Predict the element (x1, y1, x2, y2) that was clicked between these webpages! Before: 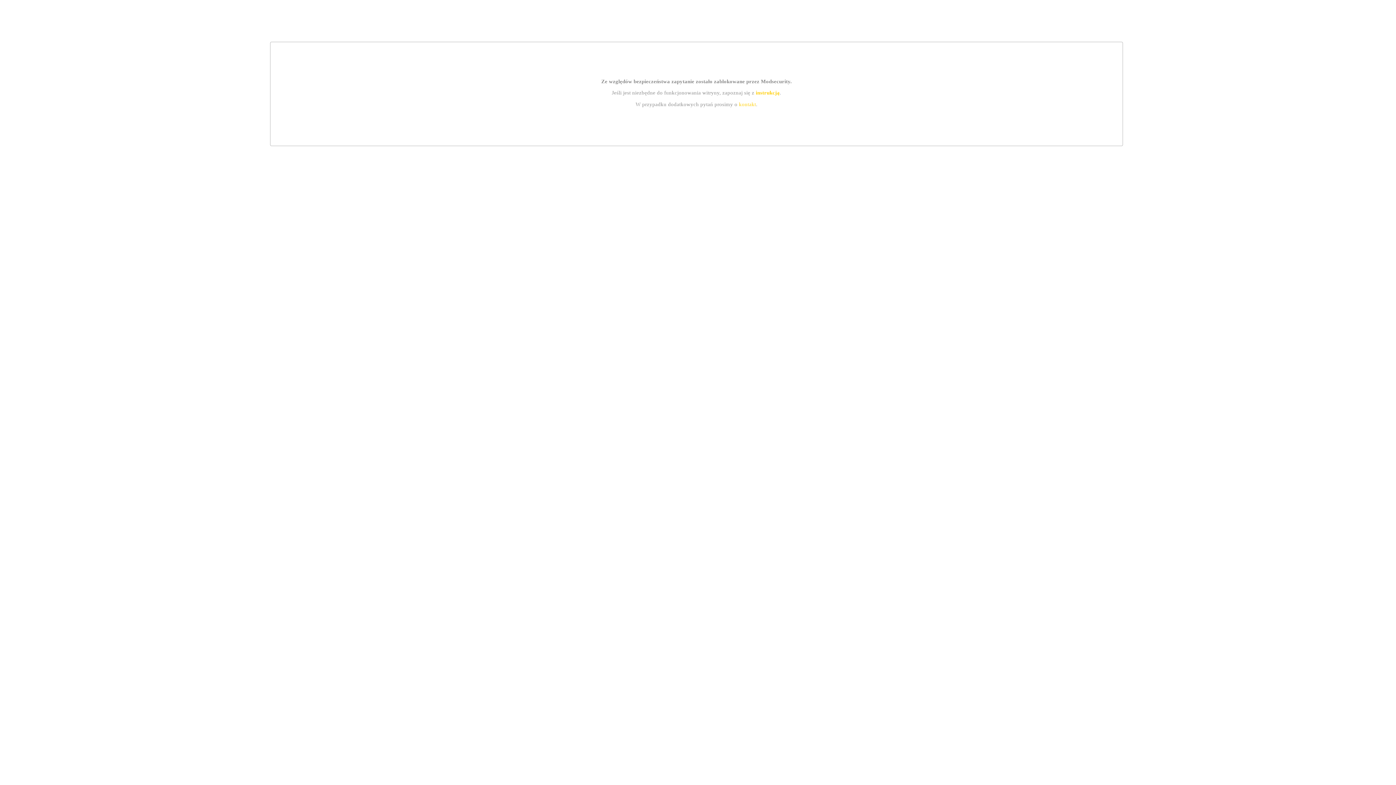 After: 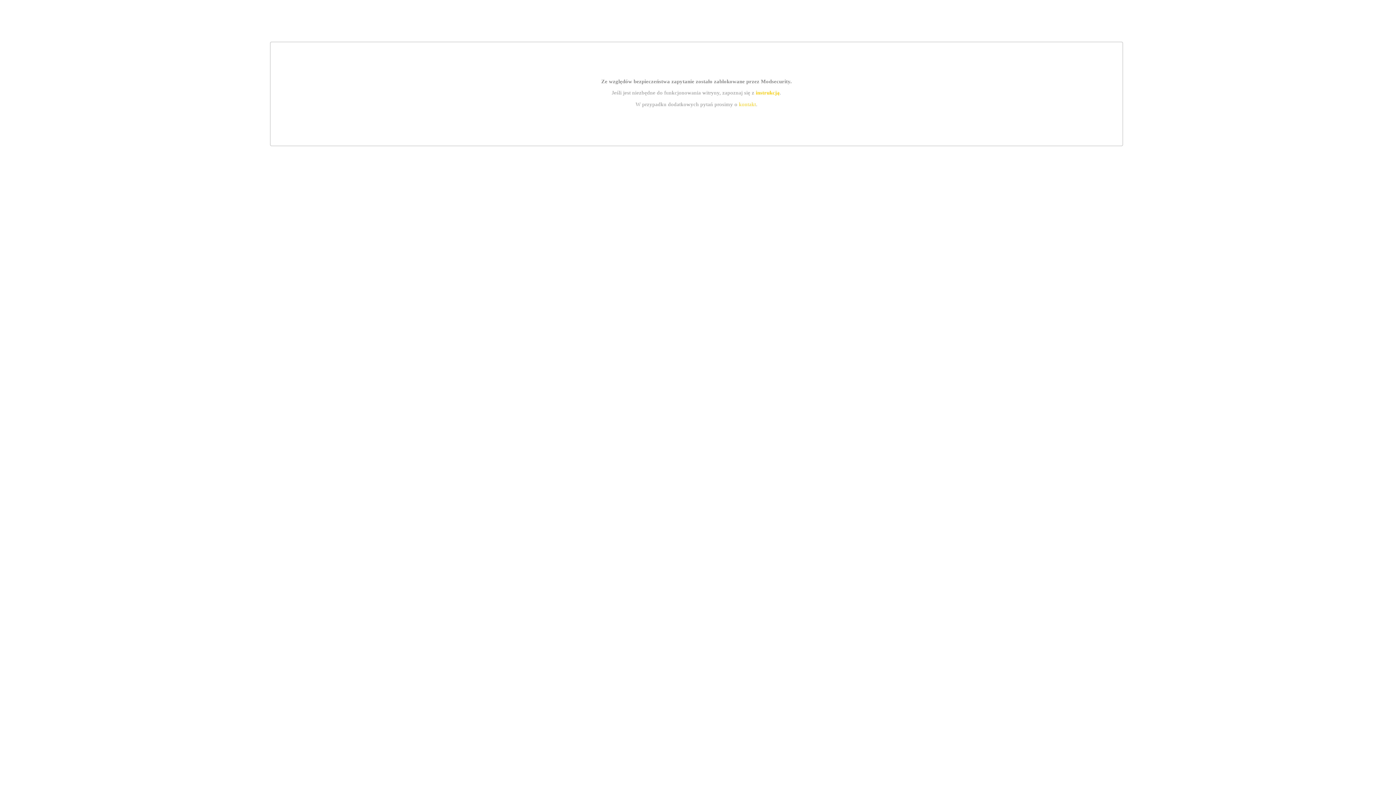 Action: label: kontakt bbox: (739, 101, 756, 107)